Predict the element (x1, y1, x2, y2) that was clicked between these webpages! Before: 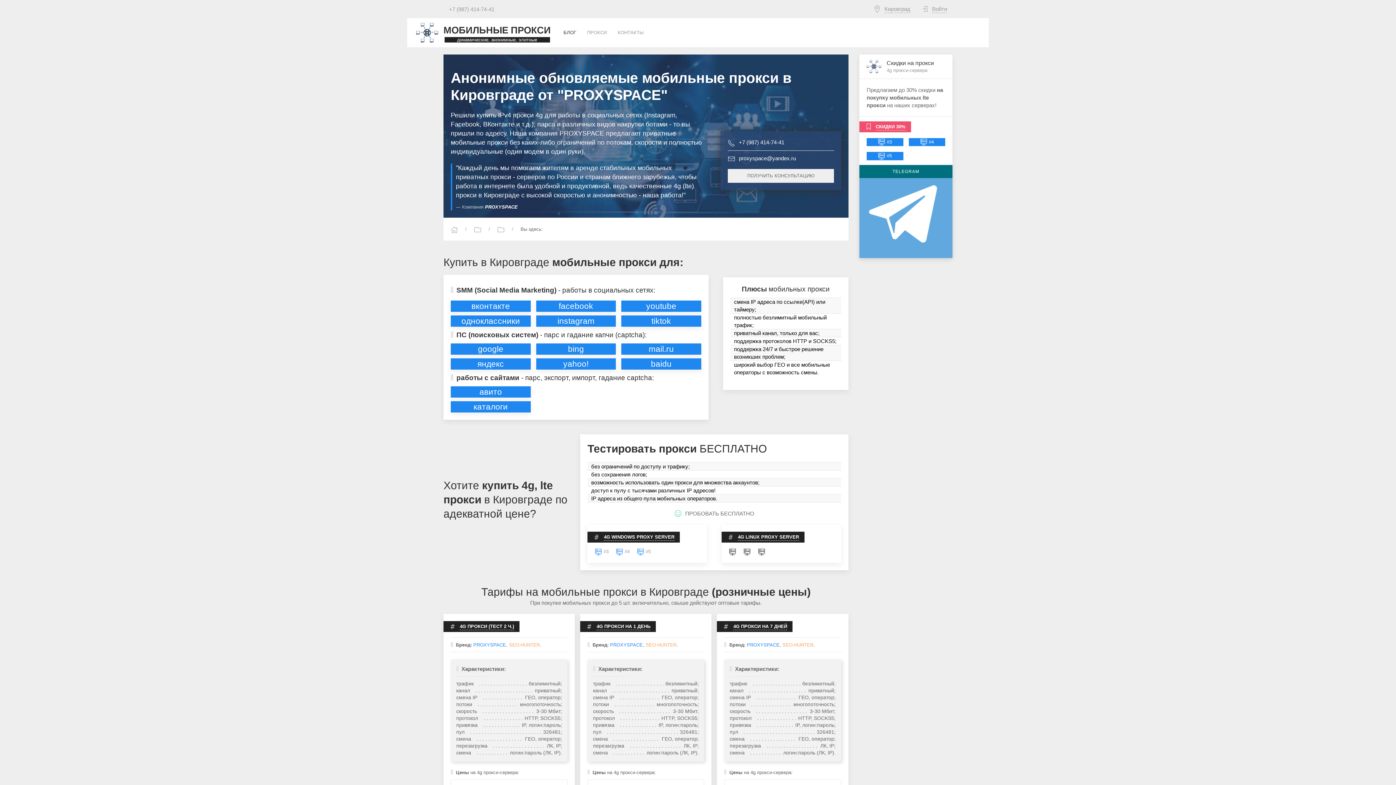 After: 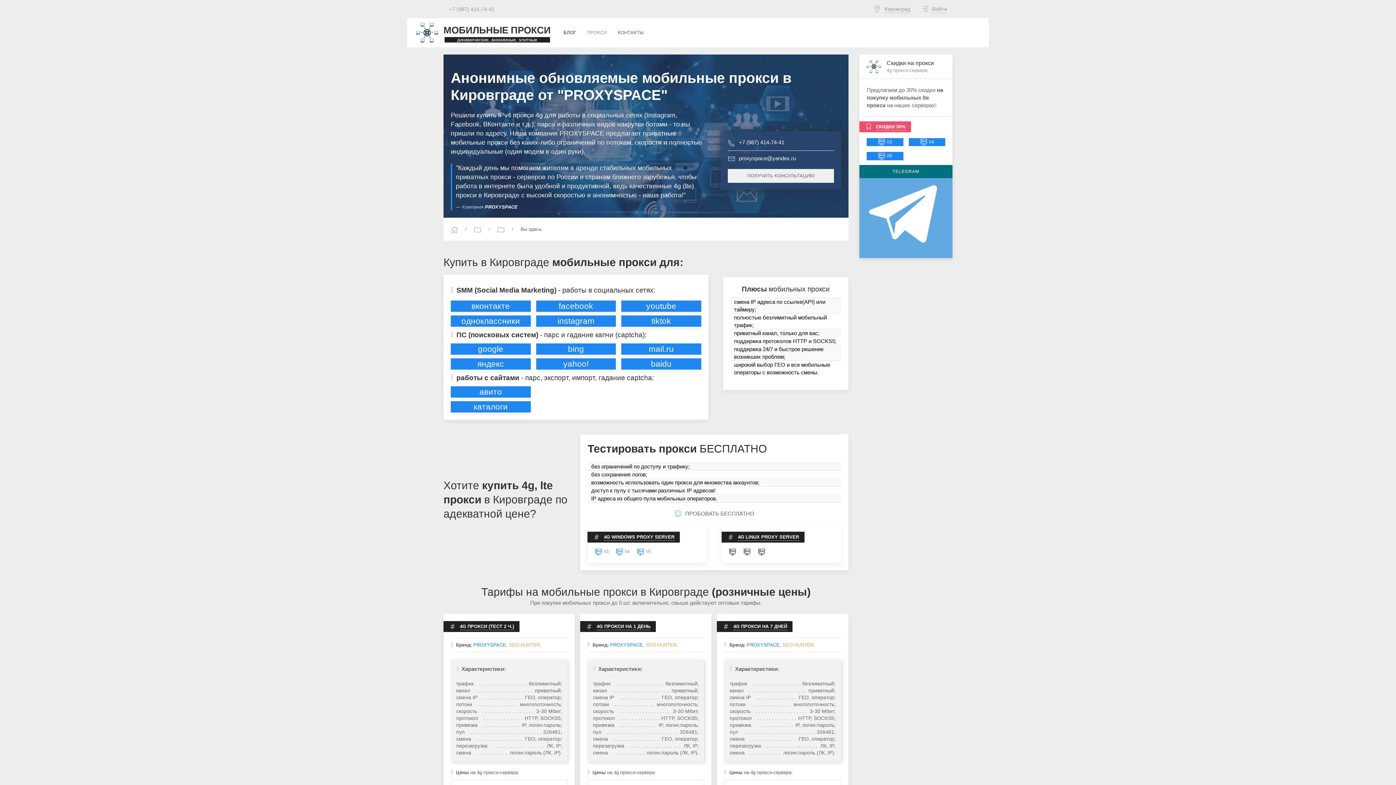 Action: bbox: (612, 18, 649, 47) label: КОНТАКТЫ